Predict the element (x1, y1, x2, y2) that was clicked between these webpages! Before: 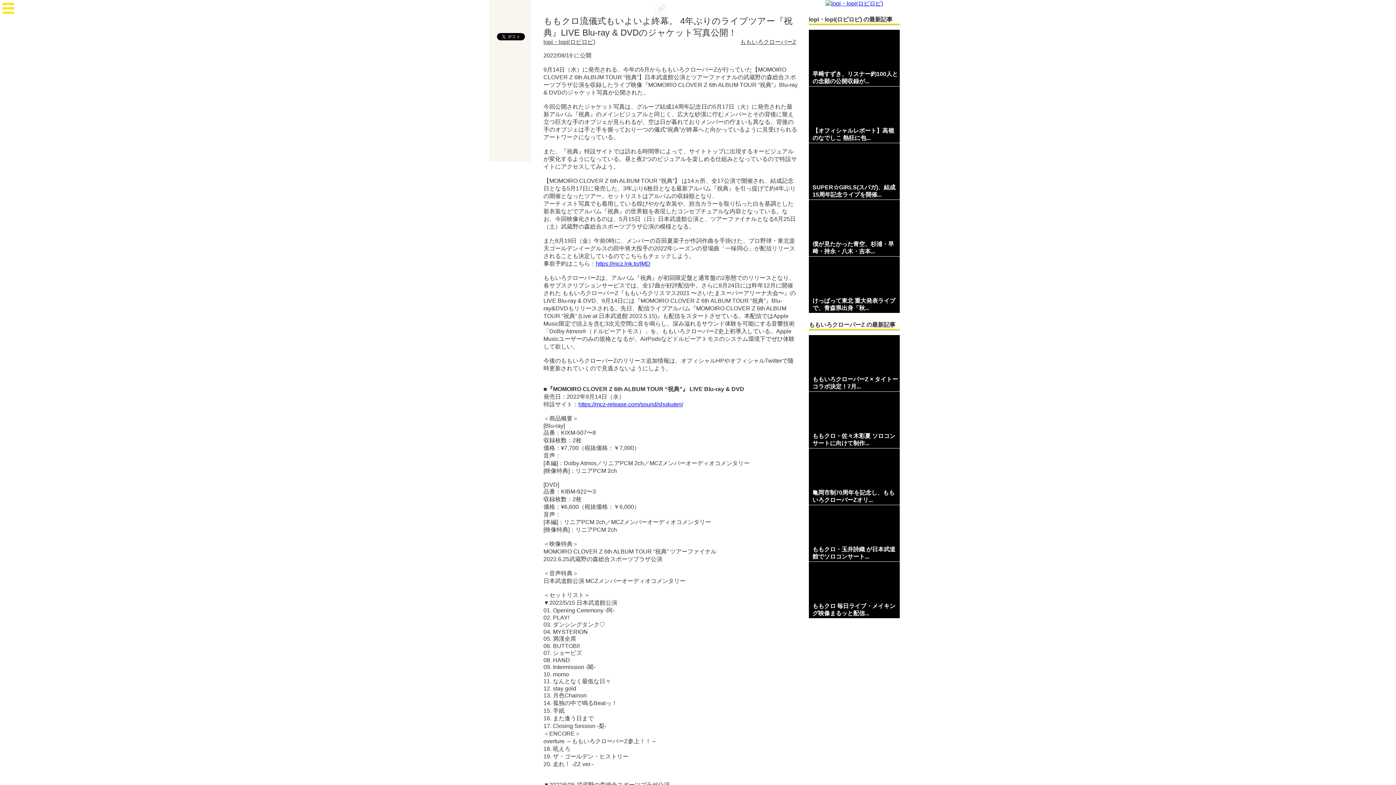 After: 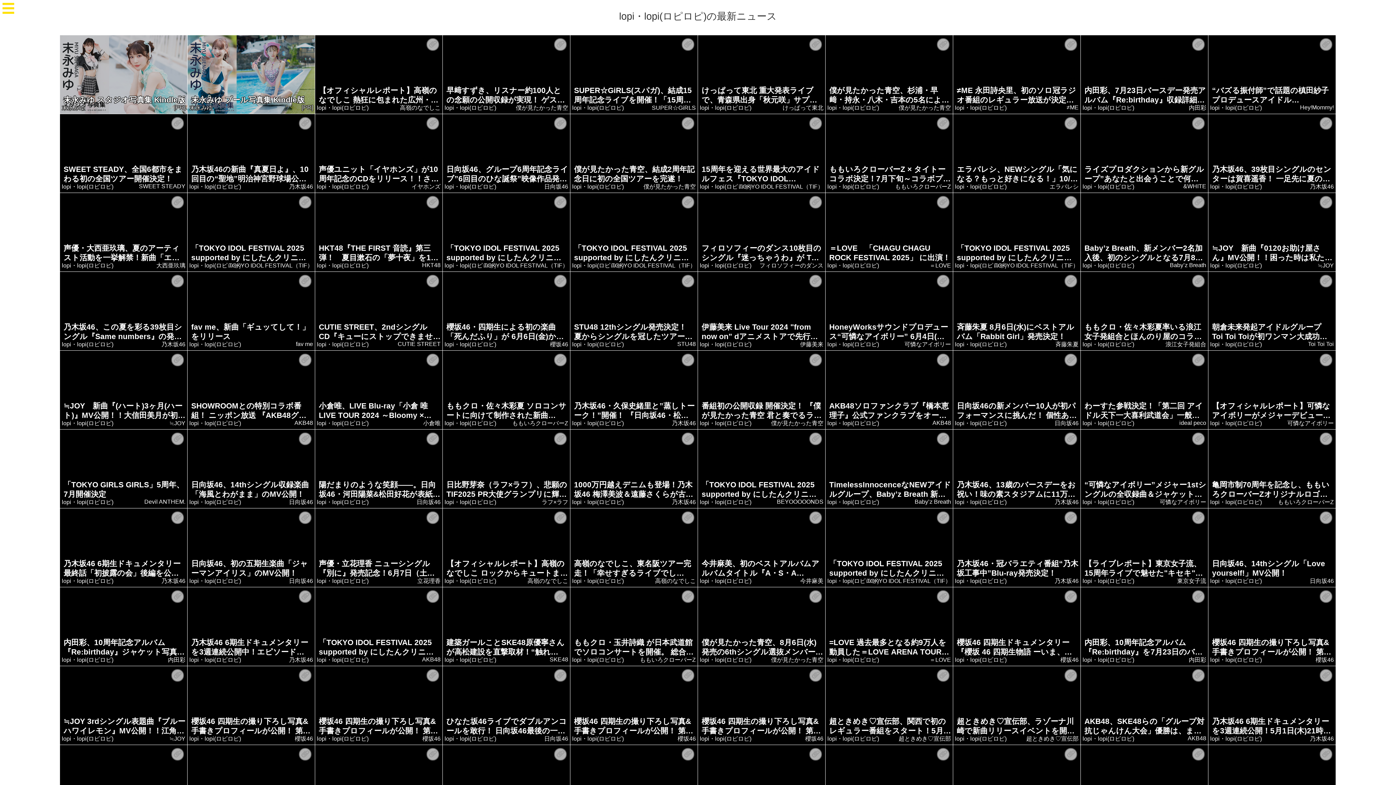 Action: bbox: (825, 1, 883, 7)